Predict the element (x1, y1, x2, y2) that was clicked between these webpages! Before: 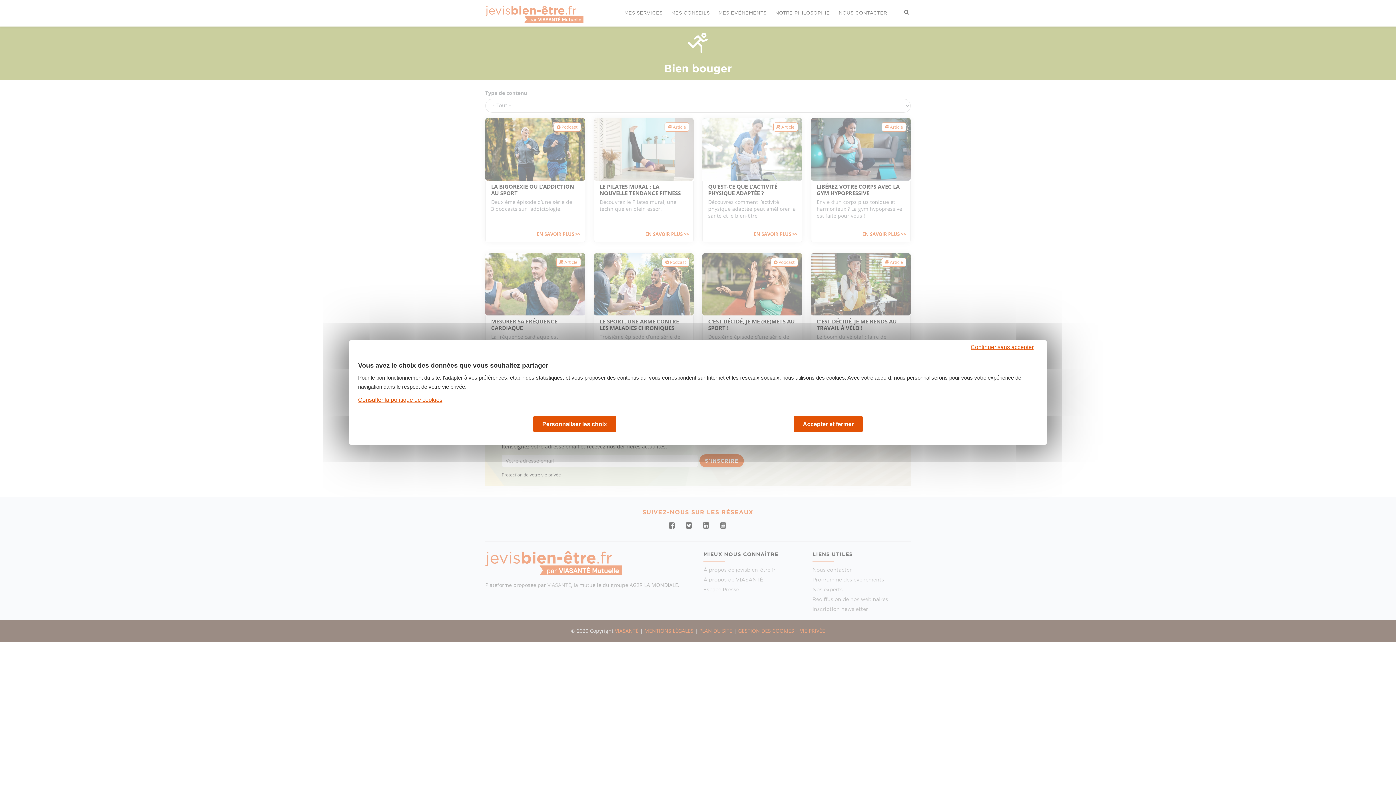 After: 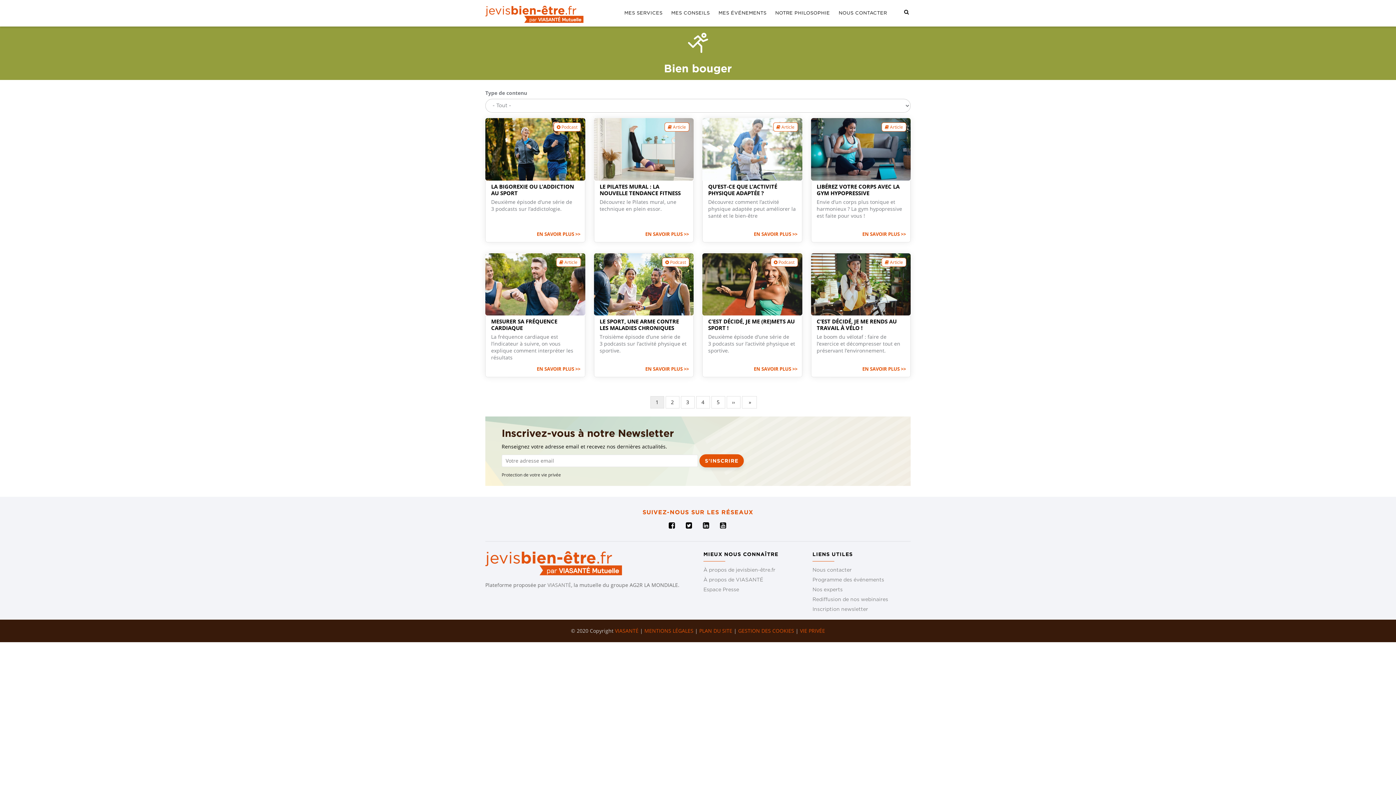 Action: bbox: (967, 342, 1037, 352) label: Continuer sans accepter